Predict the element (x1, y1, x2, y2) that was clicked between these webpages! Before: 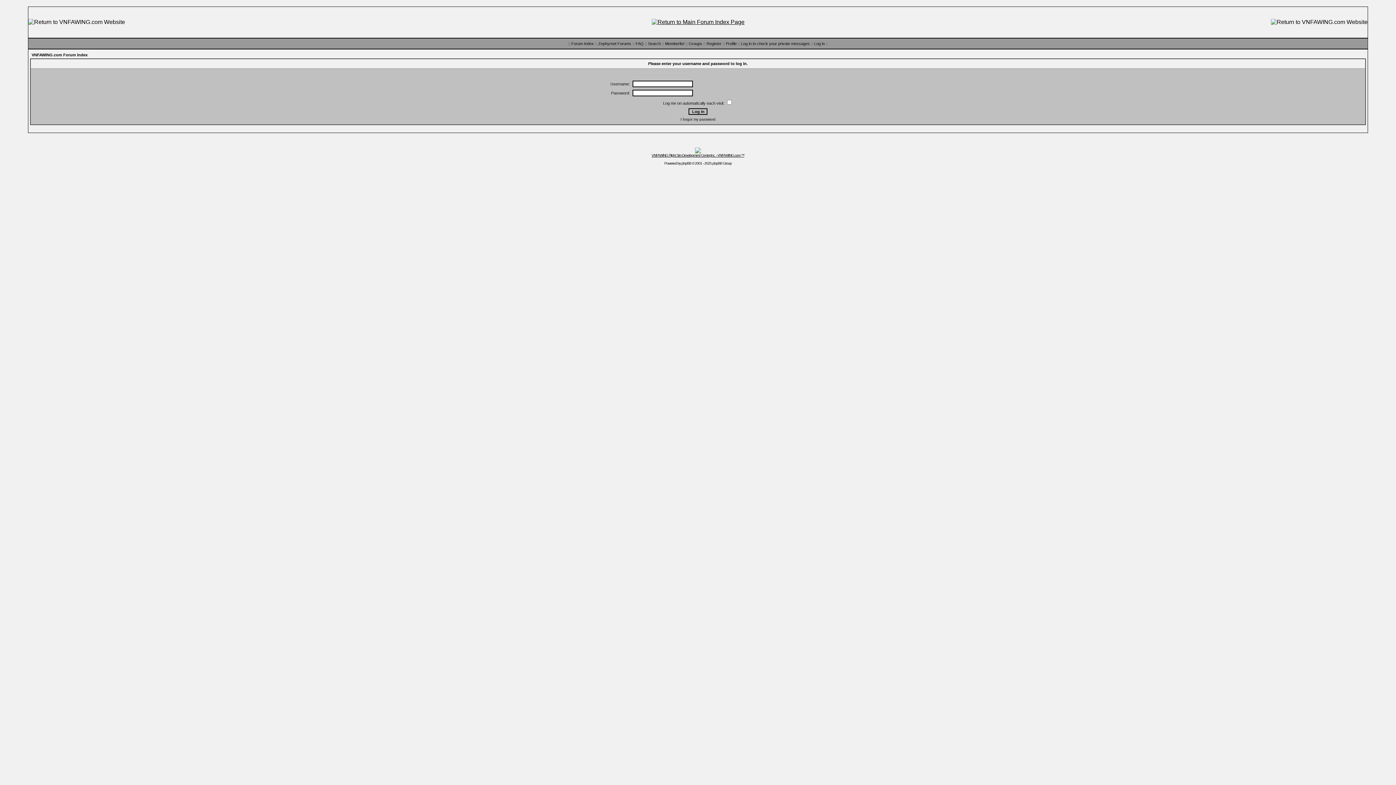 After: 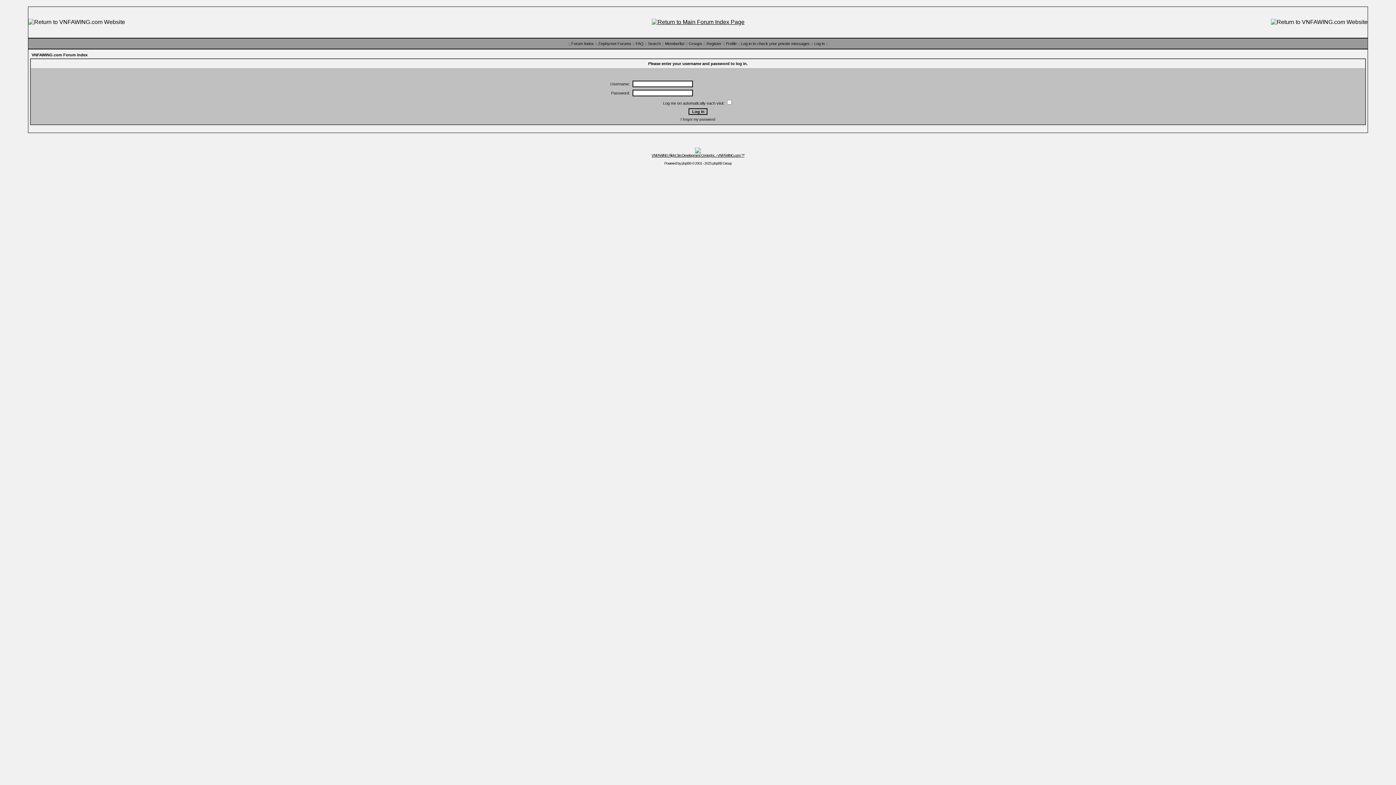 Action: label: 
 bbox: (695, 150, 701, 154)